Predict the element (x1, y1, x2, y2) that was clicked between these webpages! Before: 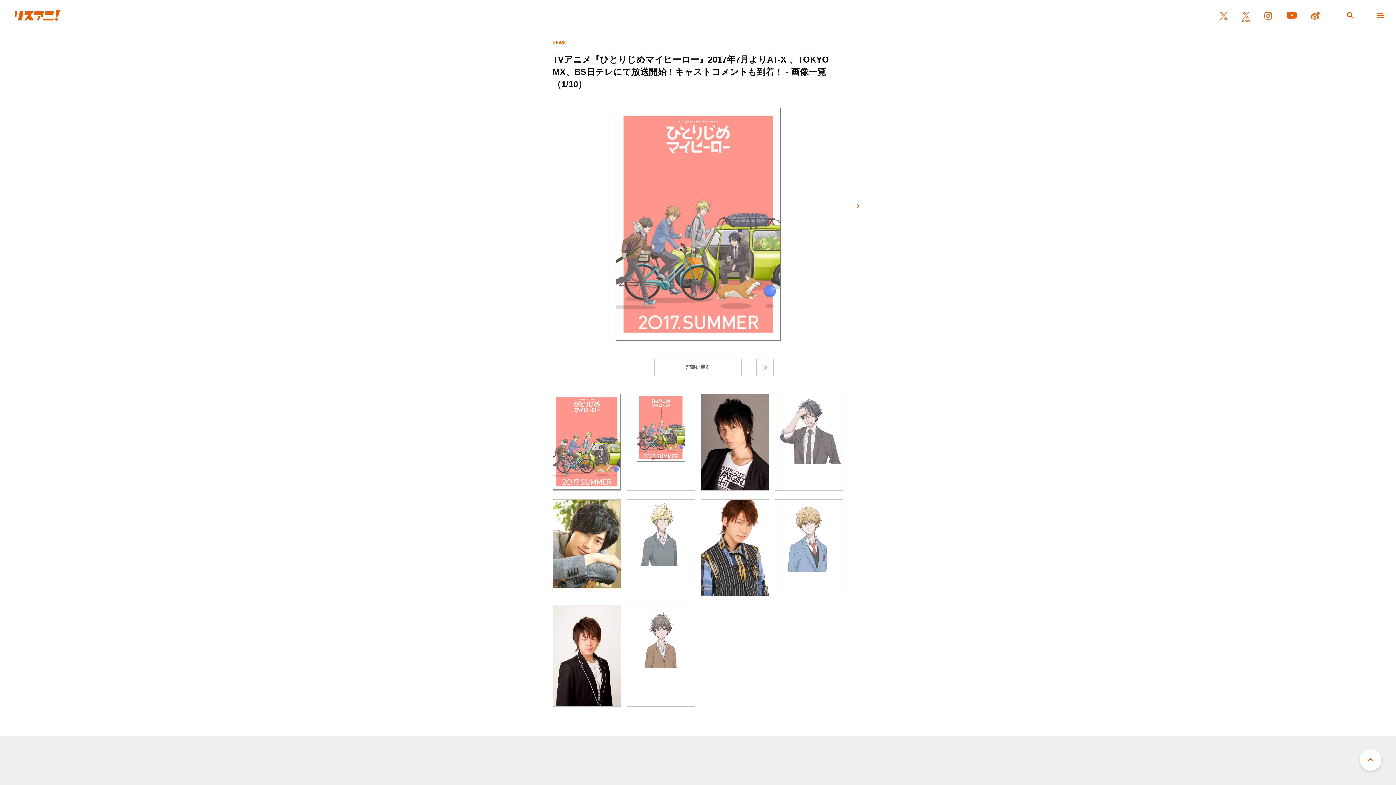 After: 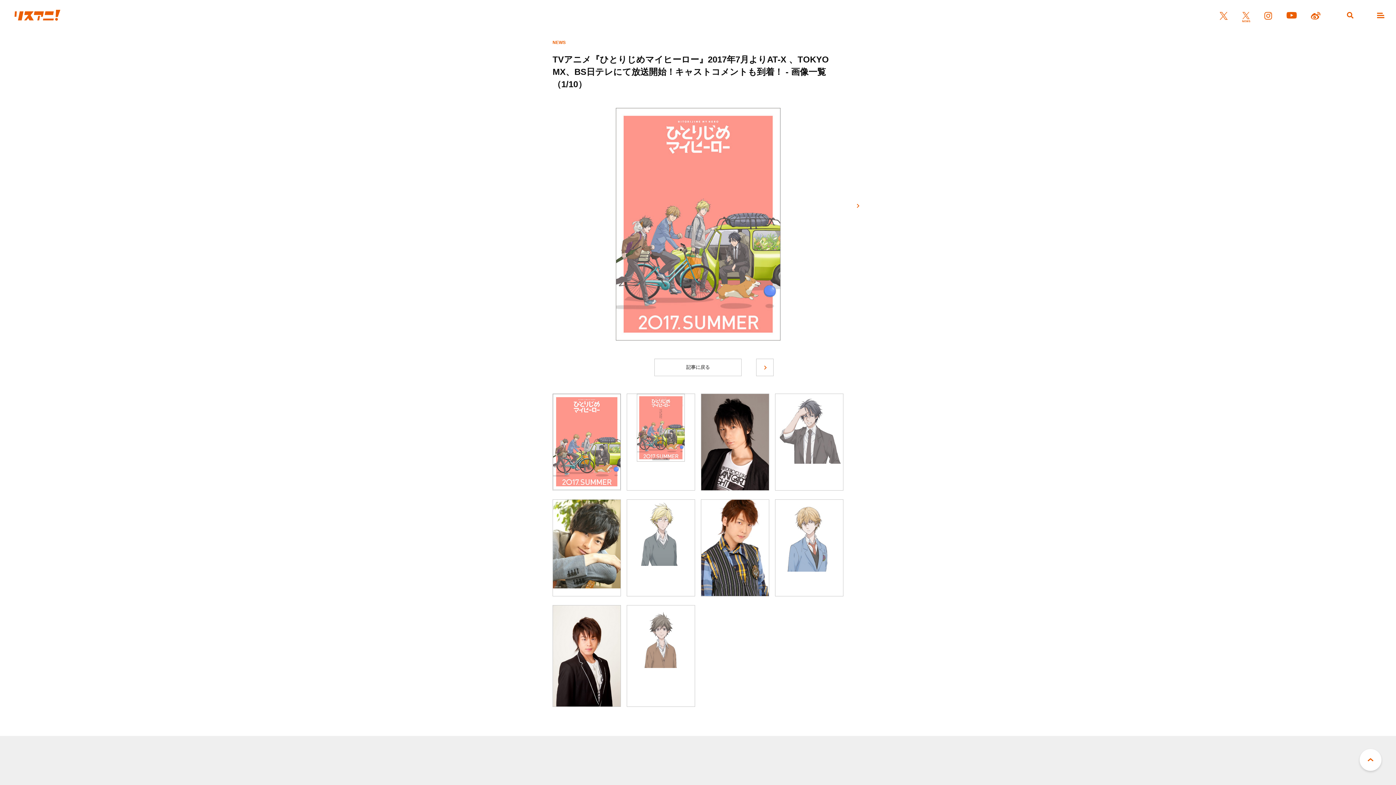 Action: bbox: (553, 394, 620, 489)